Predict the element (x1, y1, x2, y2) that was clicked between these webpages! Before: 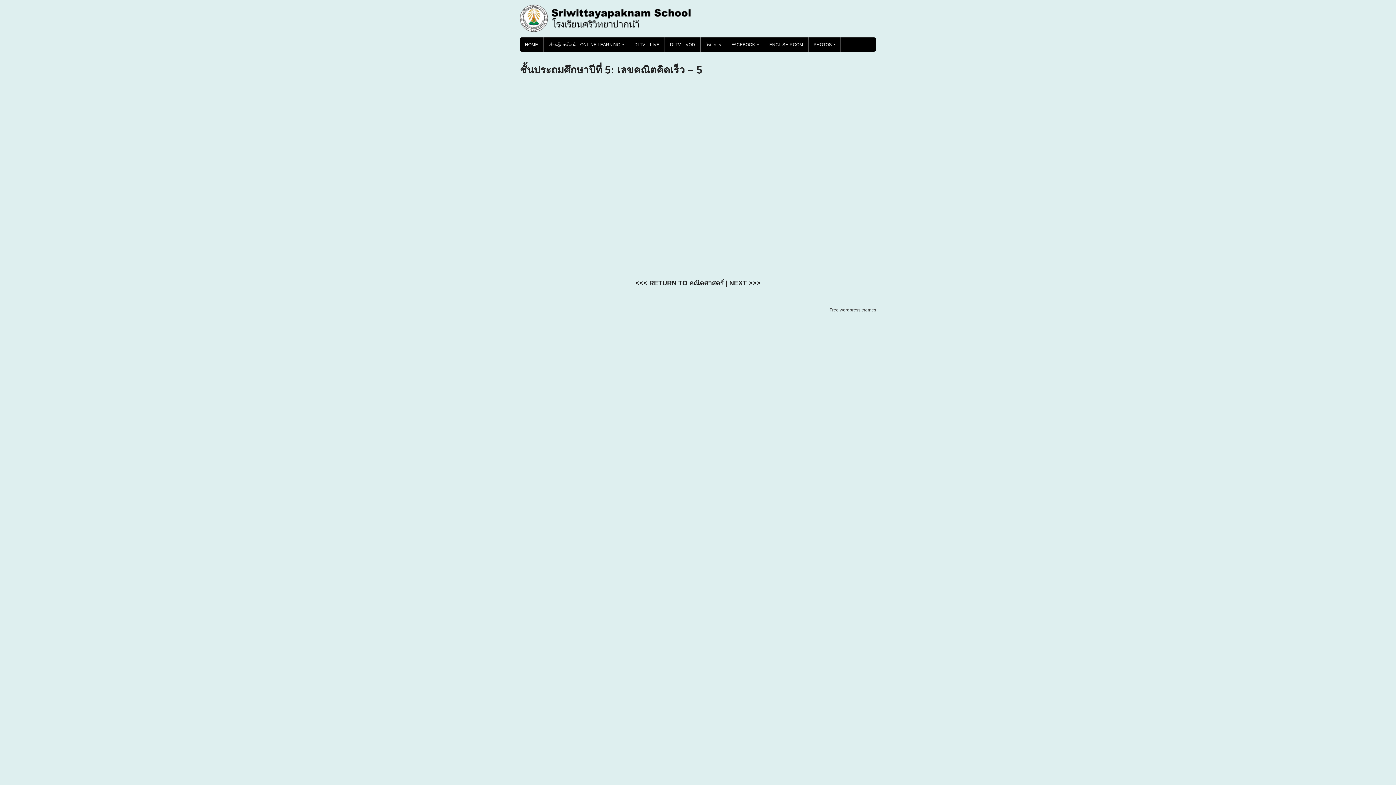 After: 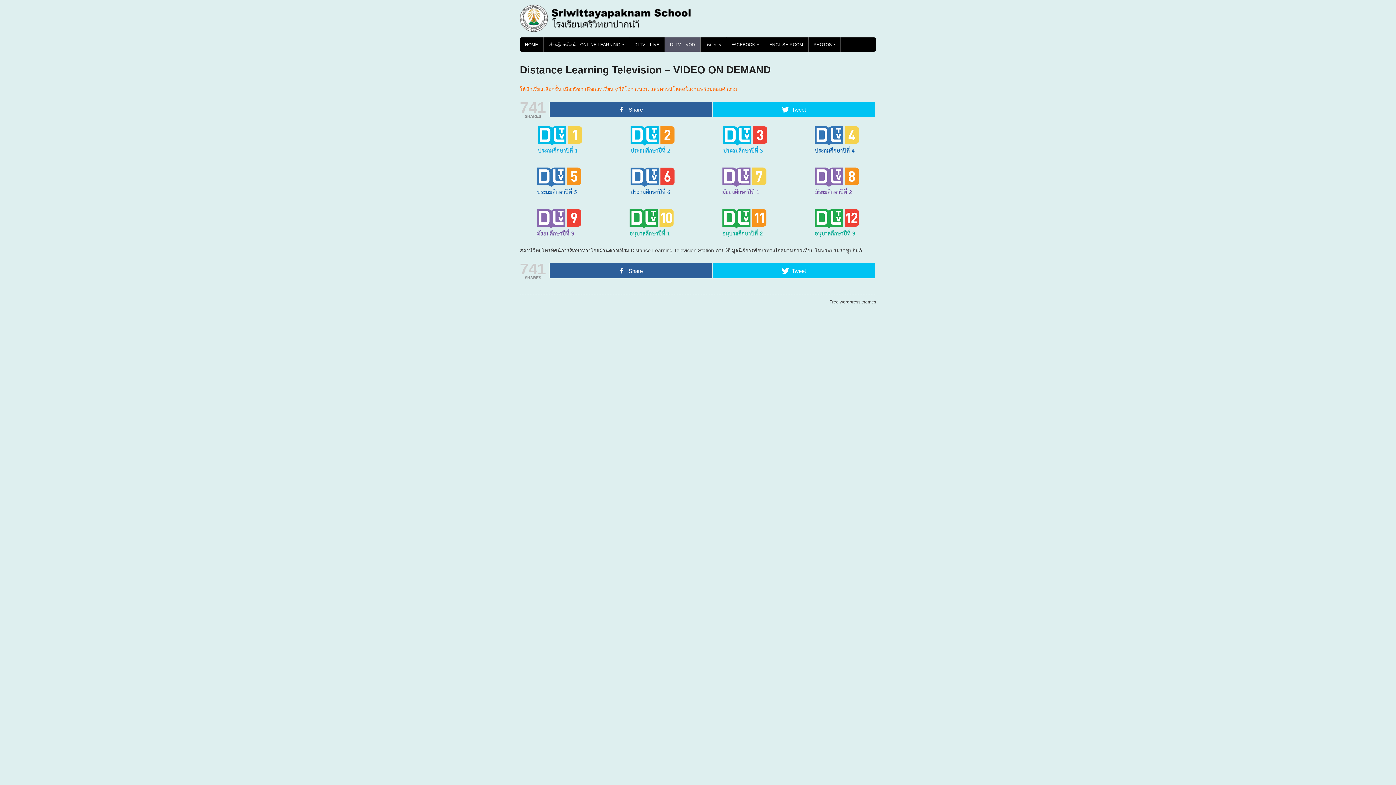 Action: label: DLTV – VOD bbox: (665, 37, 700, 51)